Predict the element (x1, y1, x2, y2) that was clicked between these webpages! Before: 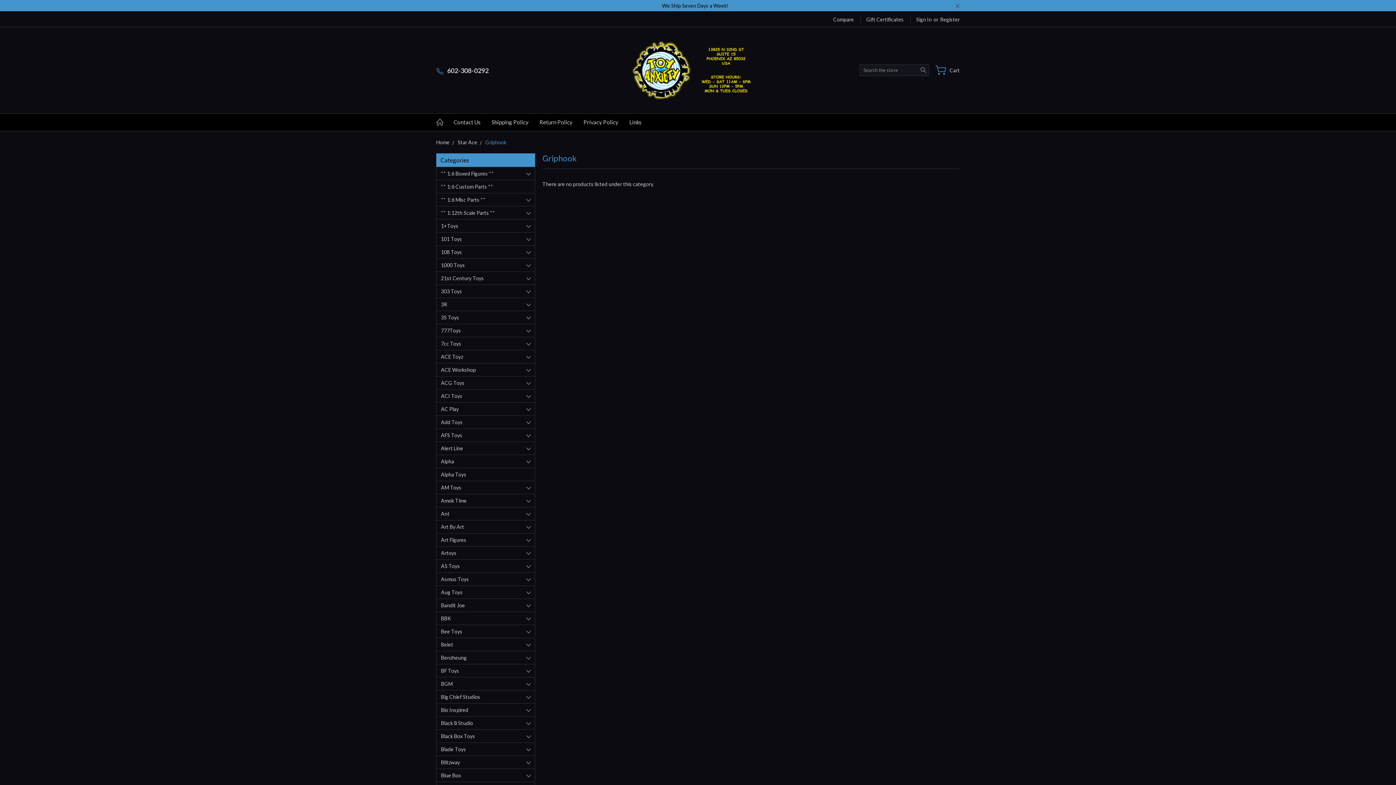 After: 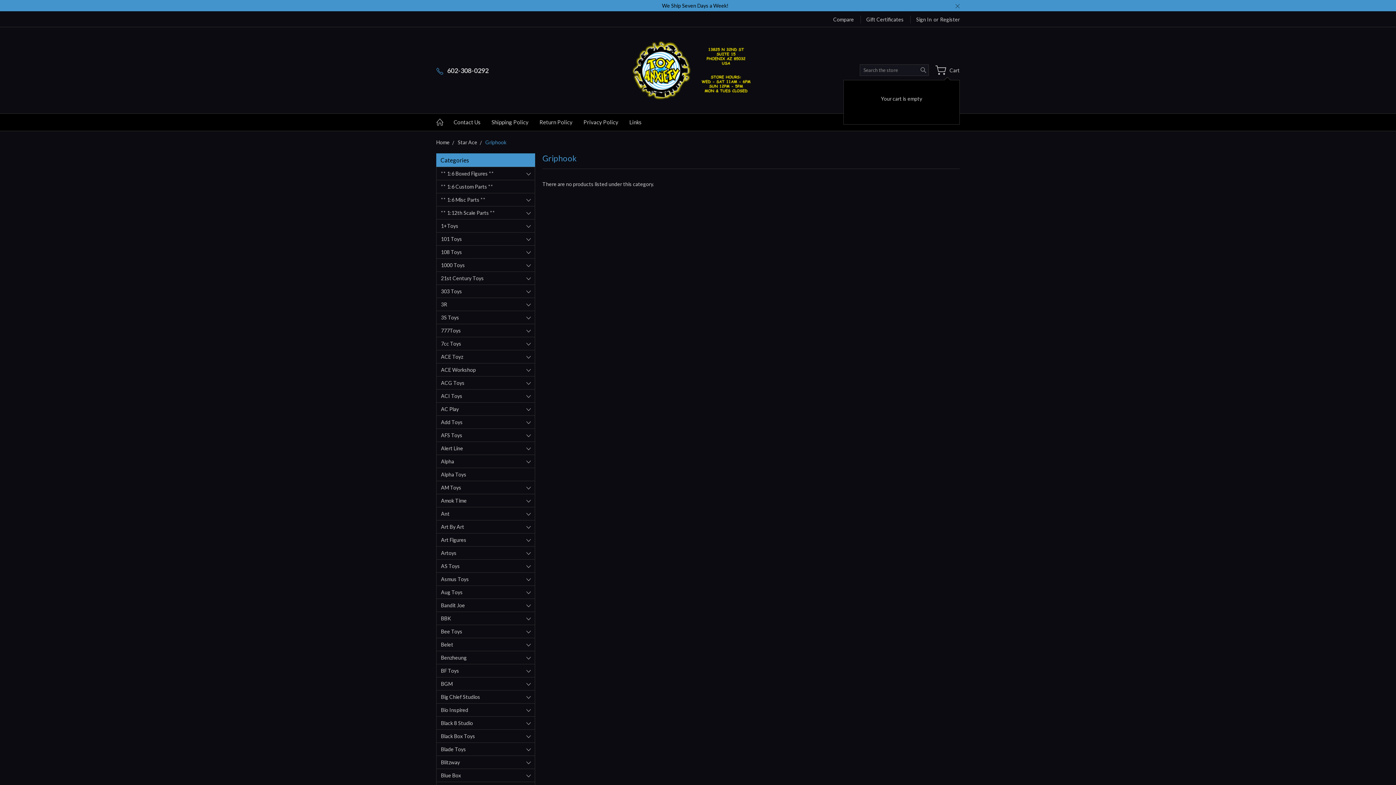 Action: label:  Cart bbox: (935, 64, 959, 75)